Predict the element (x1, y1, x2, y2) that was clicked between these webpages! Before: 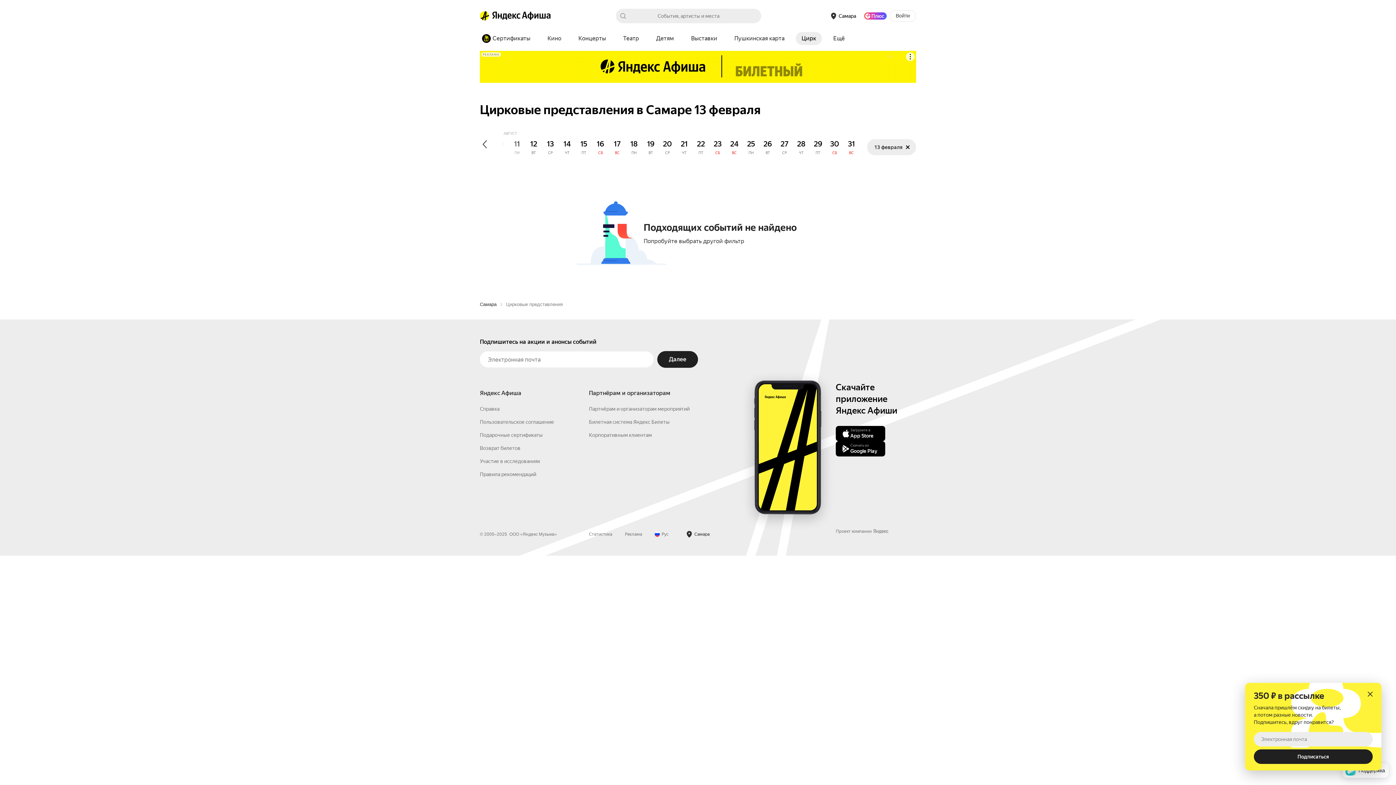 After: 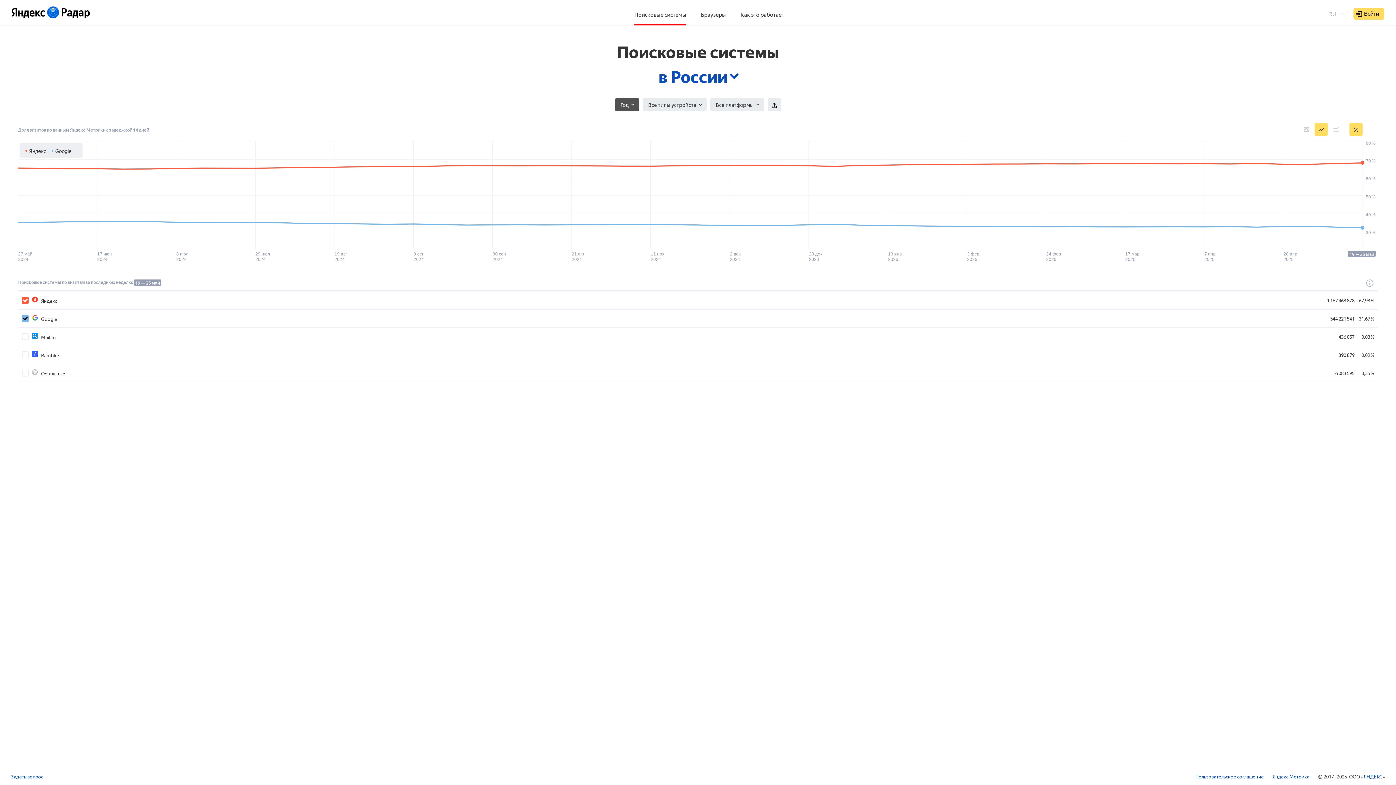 Action: bbox: (589, 648, 612, 653) label: Статистика